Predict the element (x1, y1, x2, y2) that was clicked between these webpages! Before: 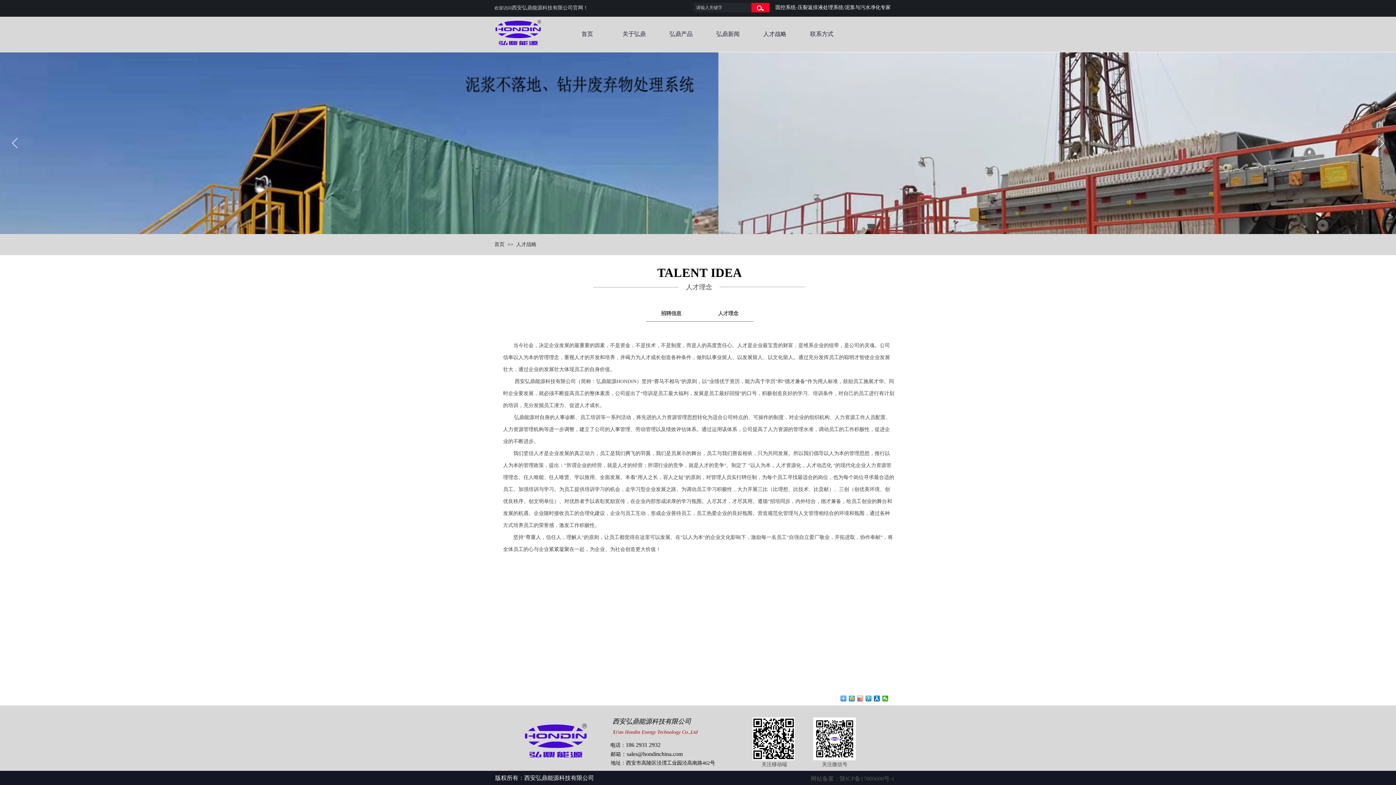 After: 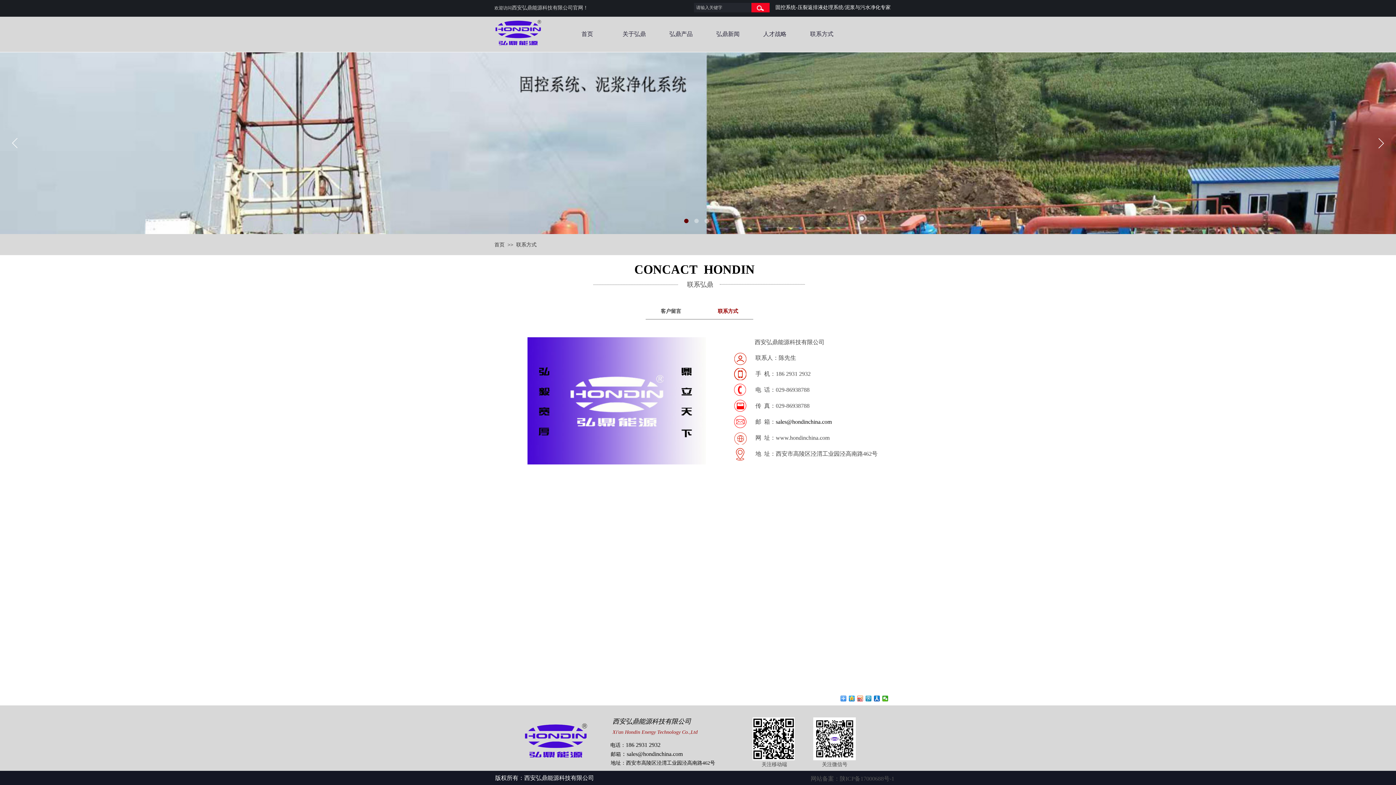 Action: bbox: (800, 15, 843, 52) label: 联系方式